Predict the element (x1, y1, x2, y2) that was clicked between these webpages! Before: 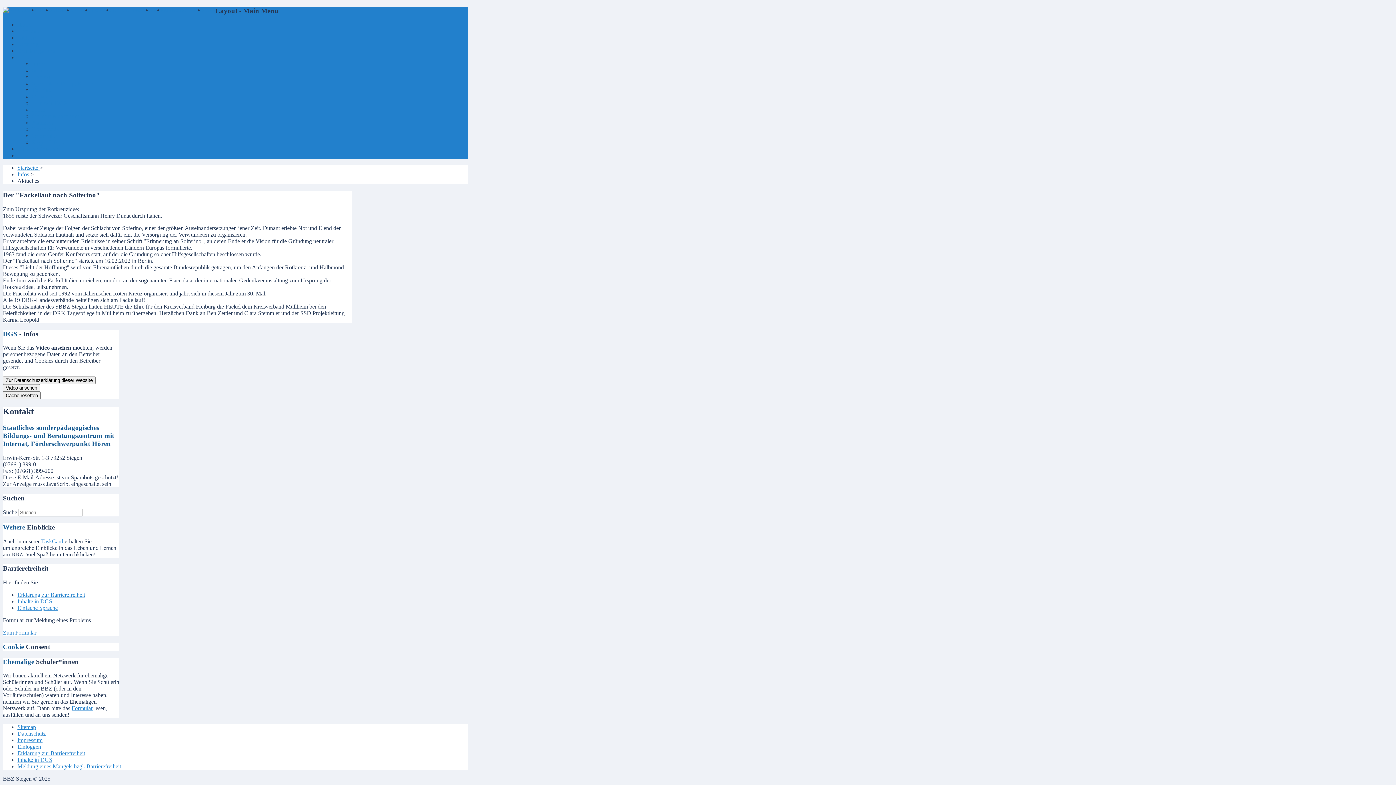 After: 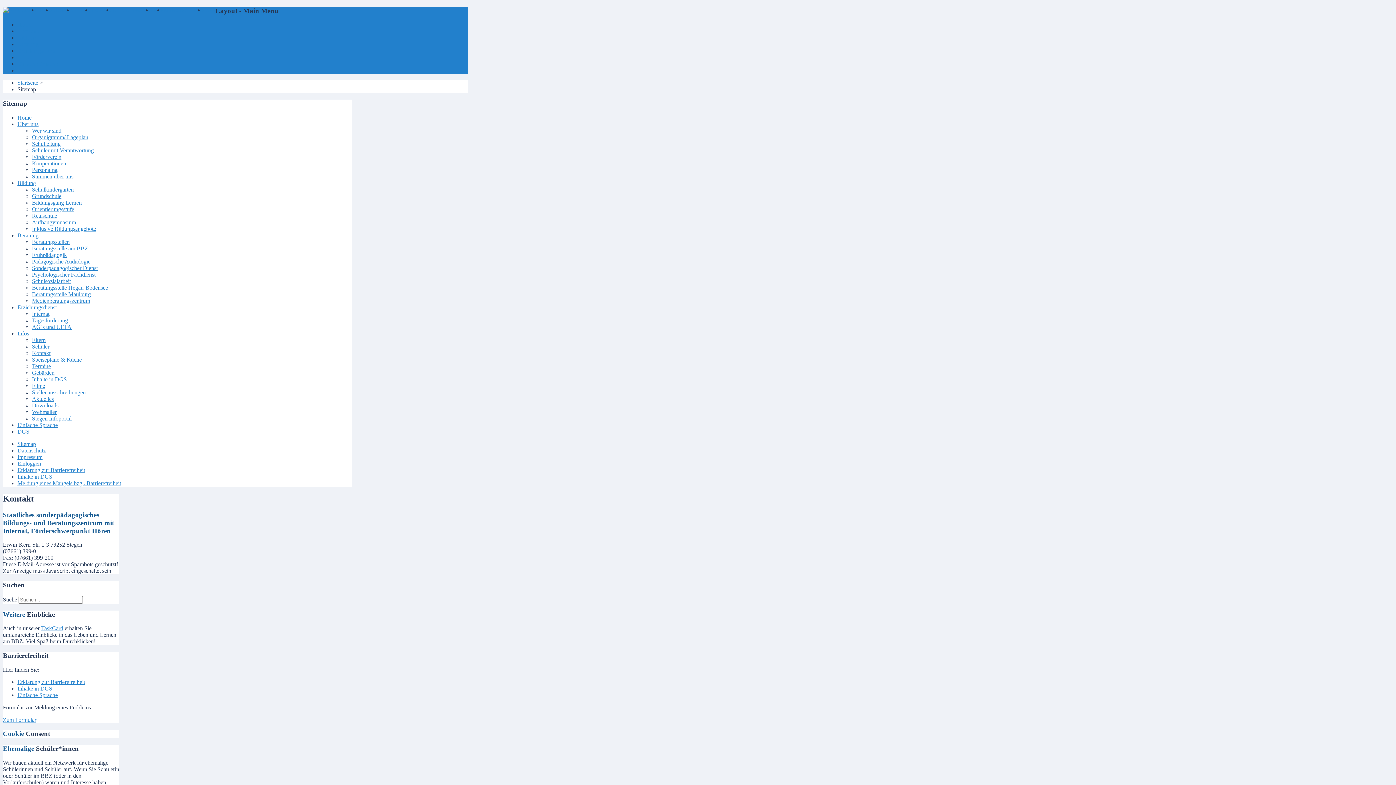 Action: bbox: (17, 724, 36, 730) label: Sitemap